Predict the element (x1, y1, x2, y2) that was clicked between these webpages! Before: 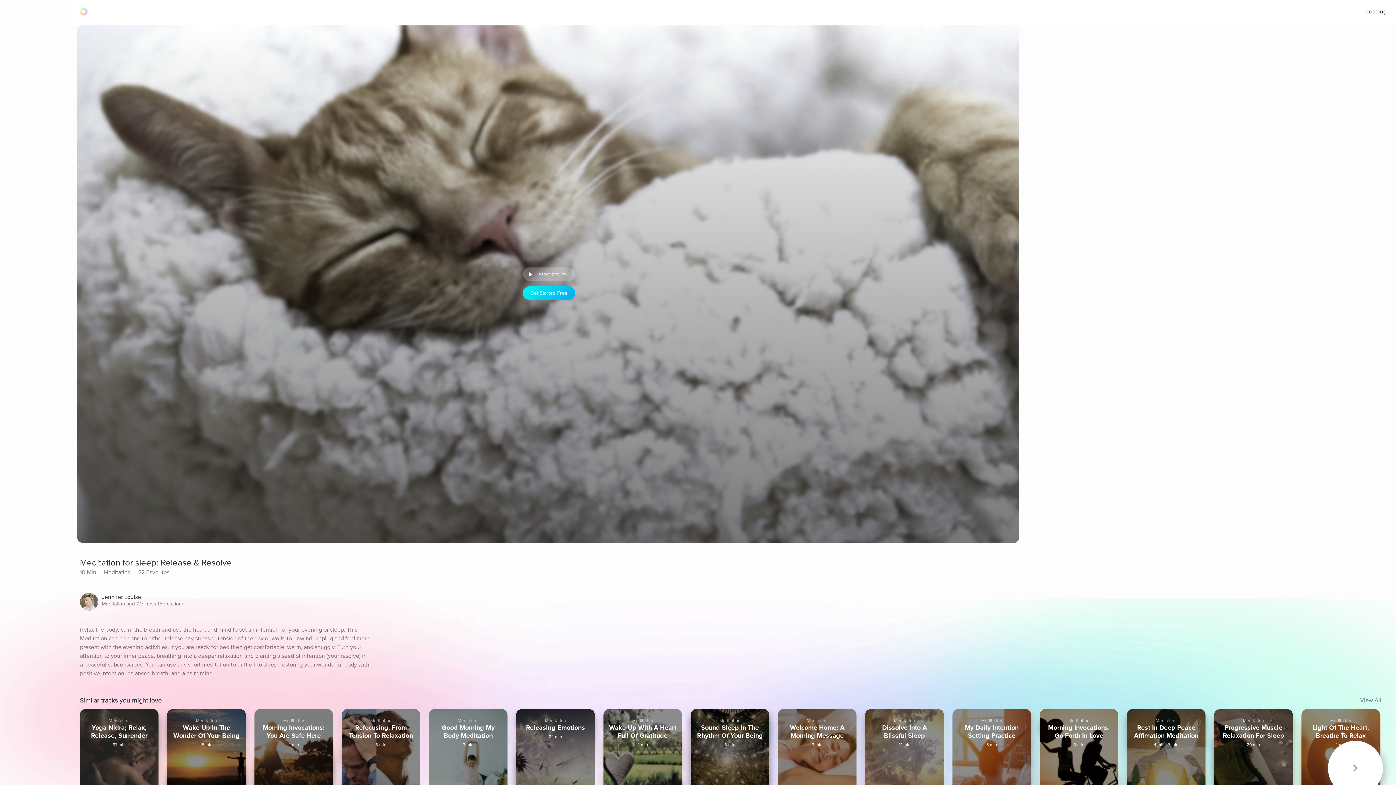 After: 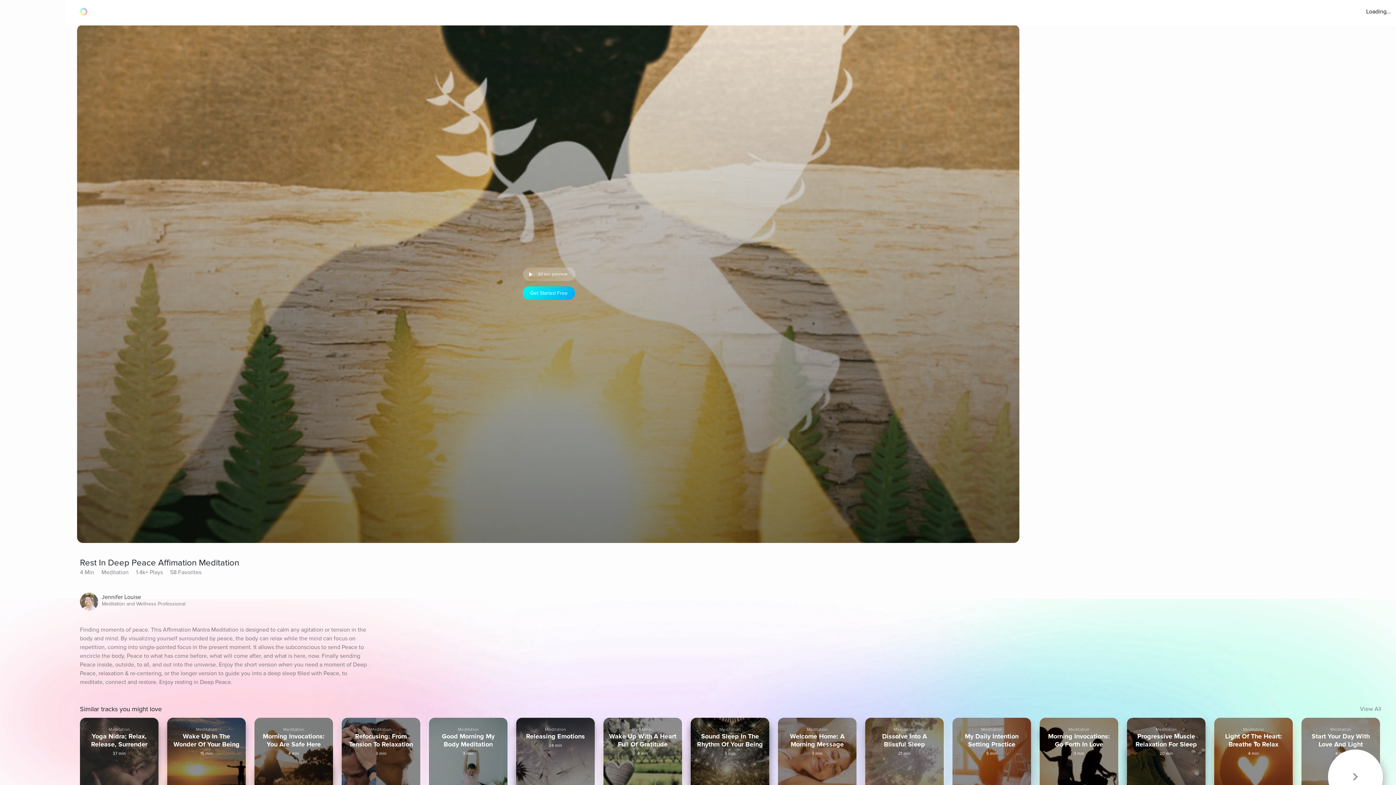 Action: label: Meditation
Rest In Deep Peace Affimation Meditation
4 min | 
7 min bbox: (1127, 709, 1205, 810)